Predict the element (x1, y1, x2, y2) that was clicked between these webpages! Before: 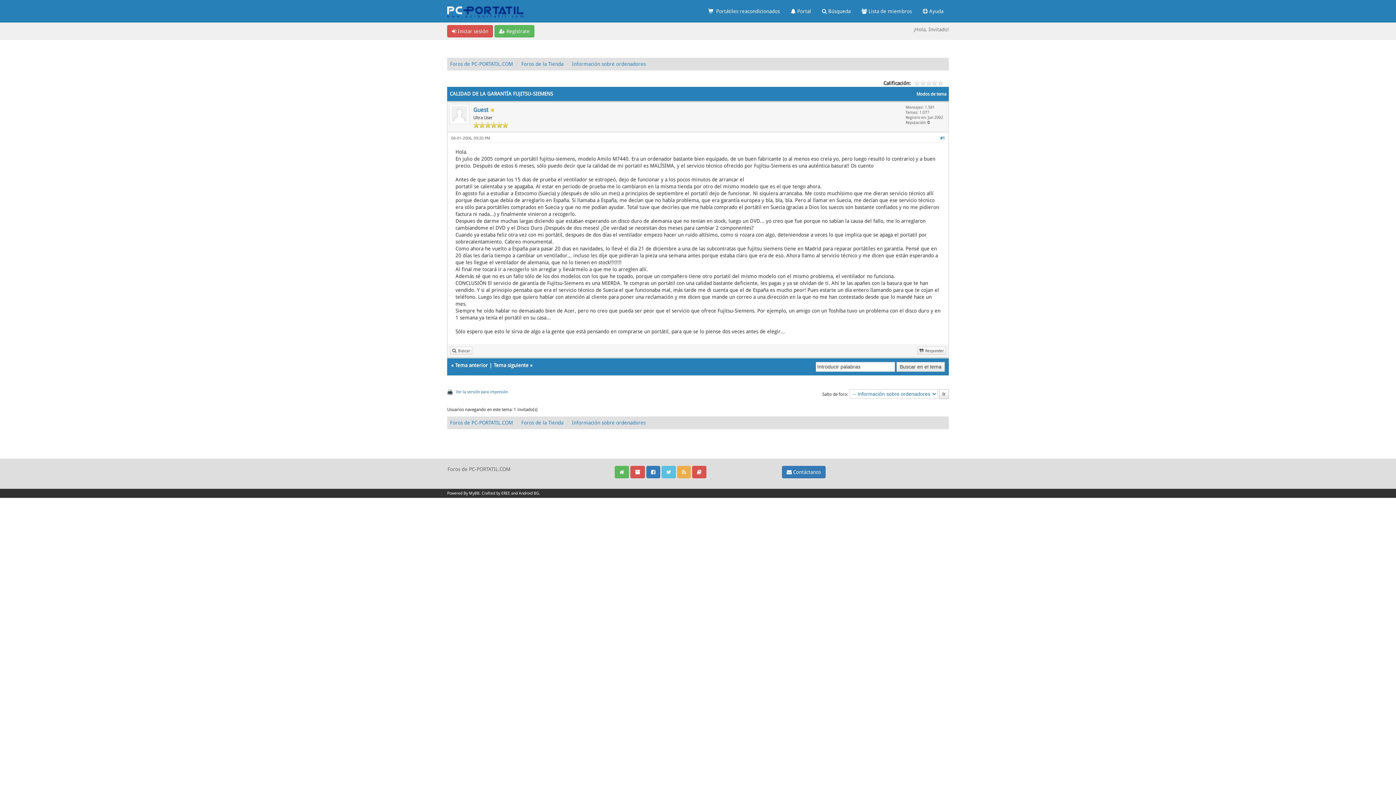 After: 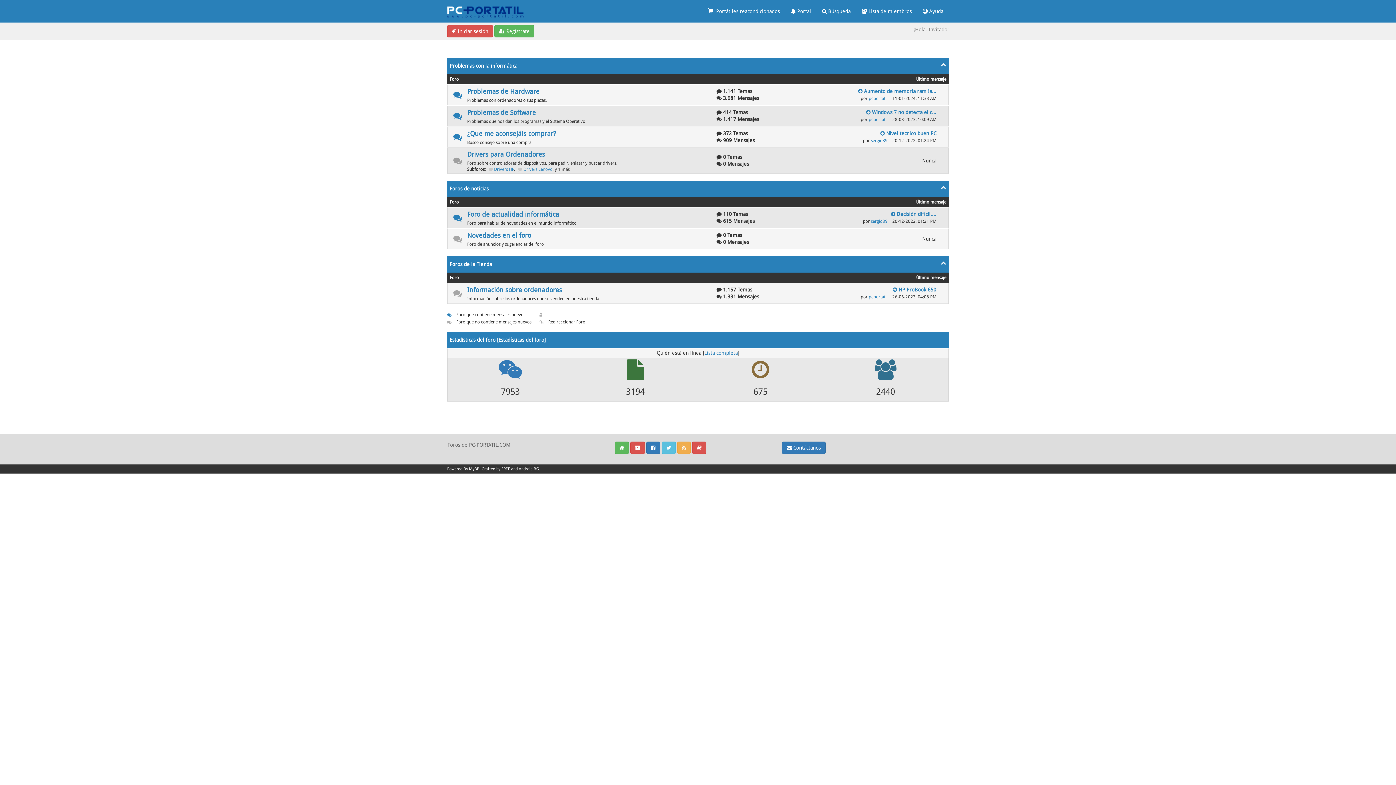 Action: bbox: (614, 466, 629, 478)